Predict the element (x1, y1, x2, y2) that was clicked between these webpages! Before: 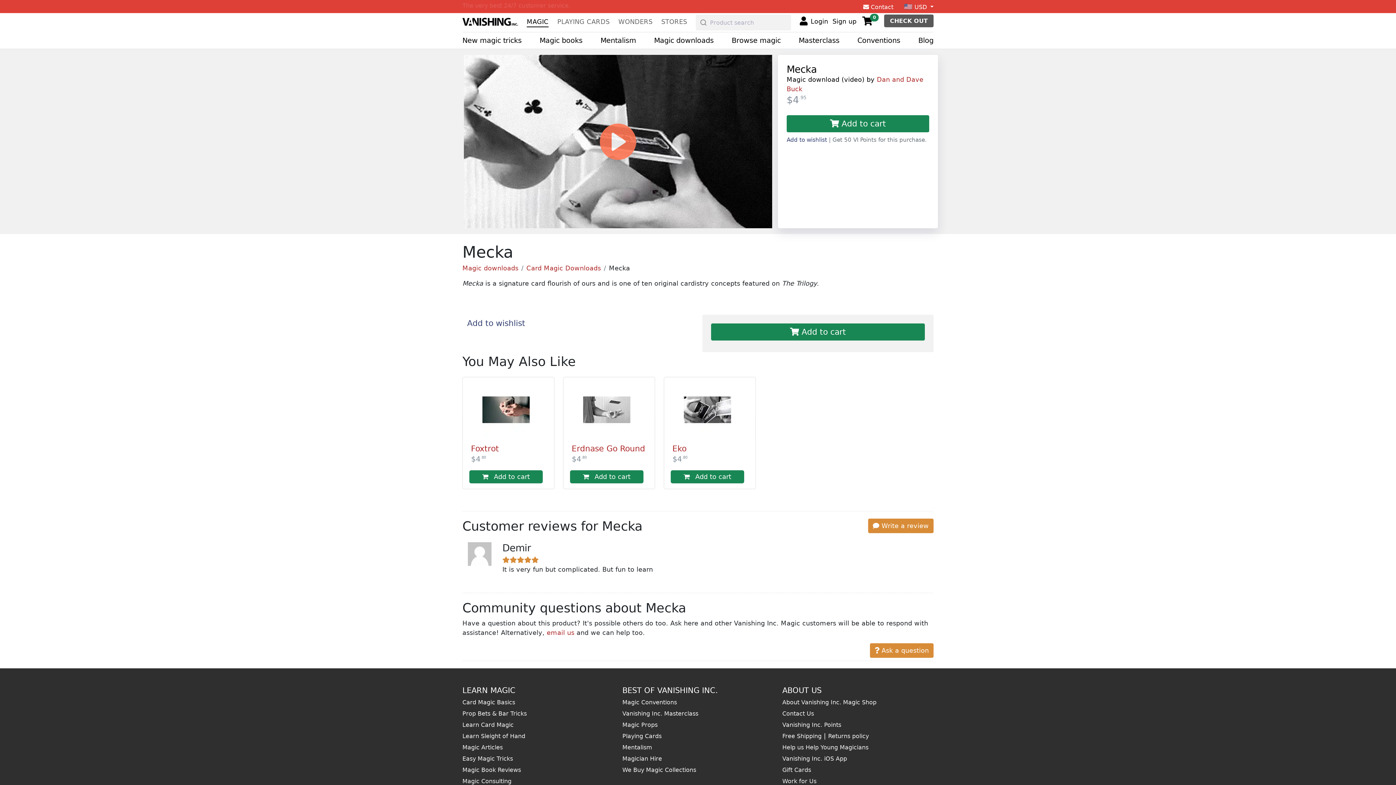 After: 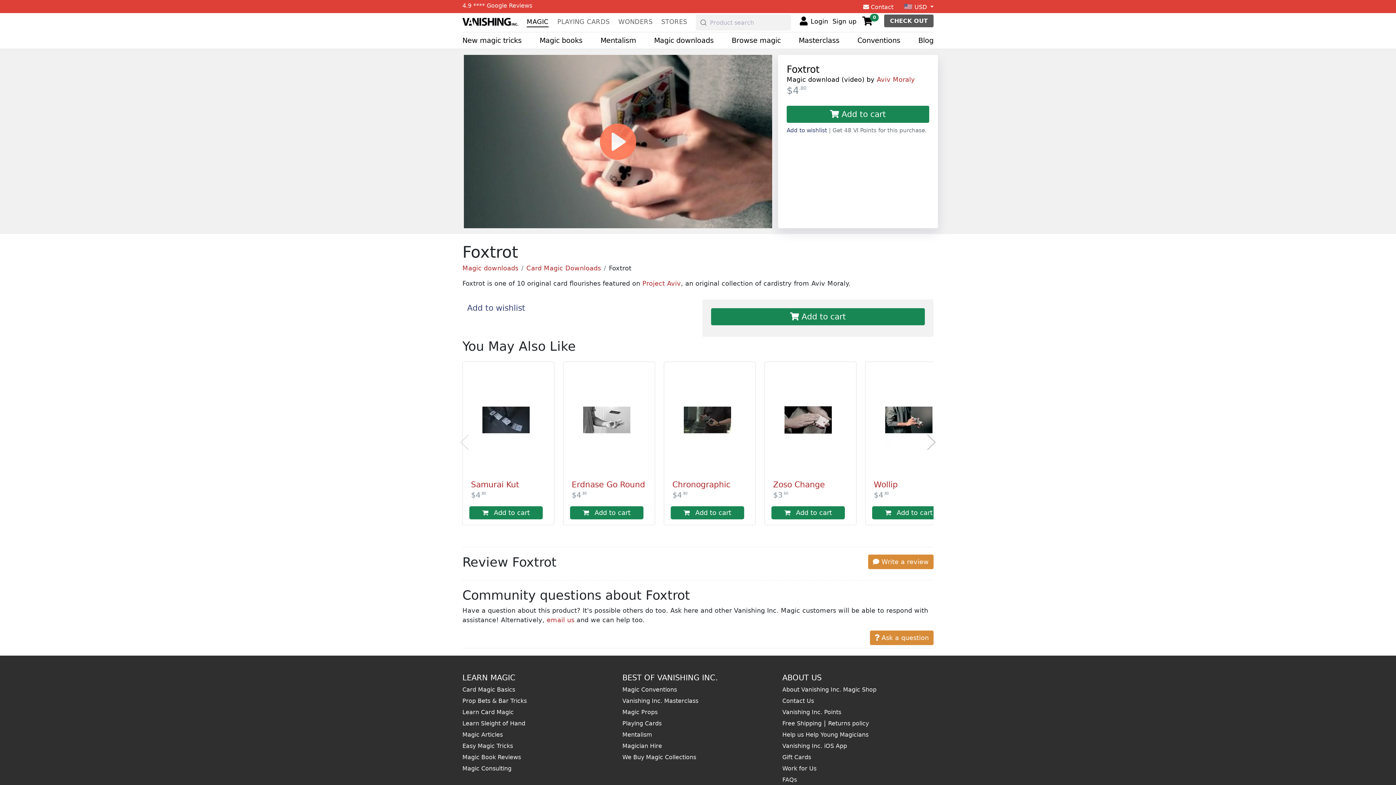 Action: label: Foxtrot bbox: (465, 444, 551, 453)